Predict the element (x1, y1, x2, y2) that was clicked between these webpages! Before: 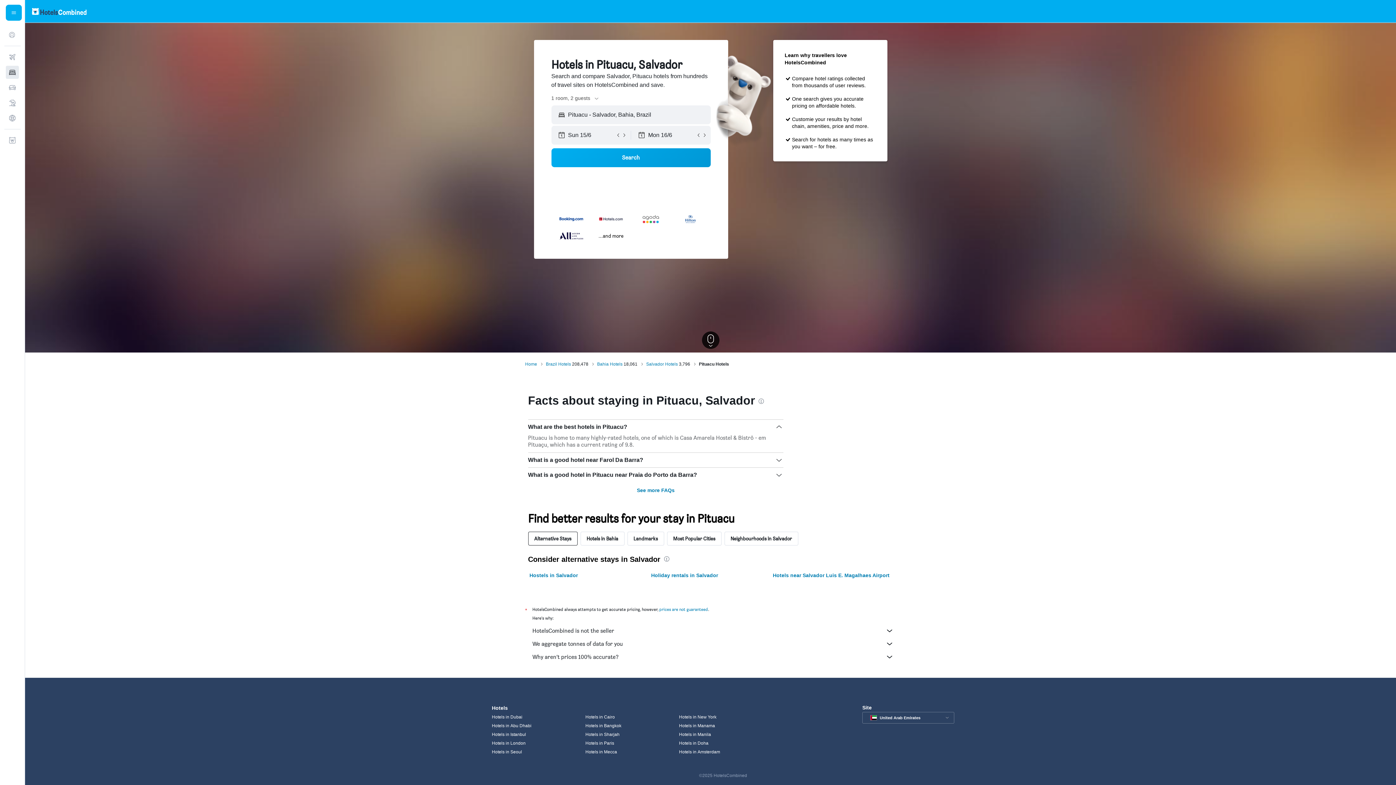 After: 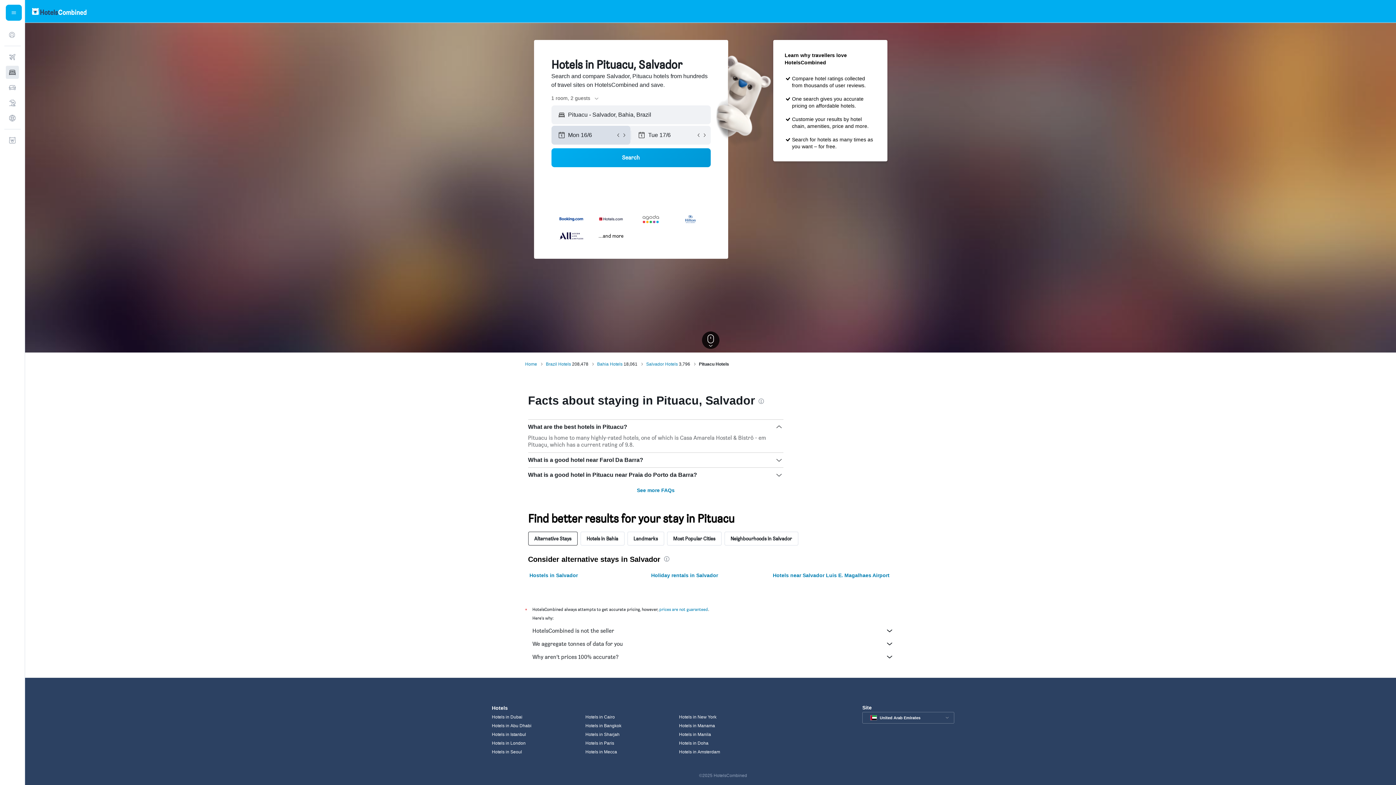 Action: bbox: (621, 132, 627, 138)